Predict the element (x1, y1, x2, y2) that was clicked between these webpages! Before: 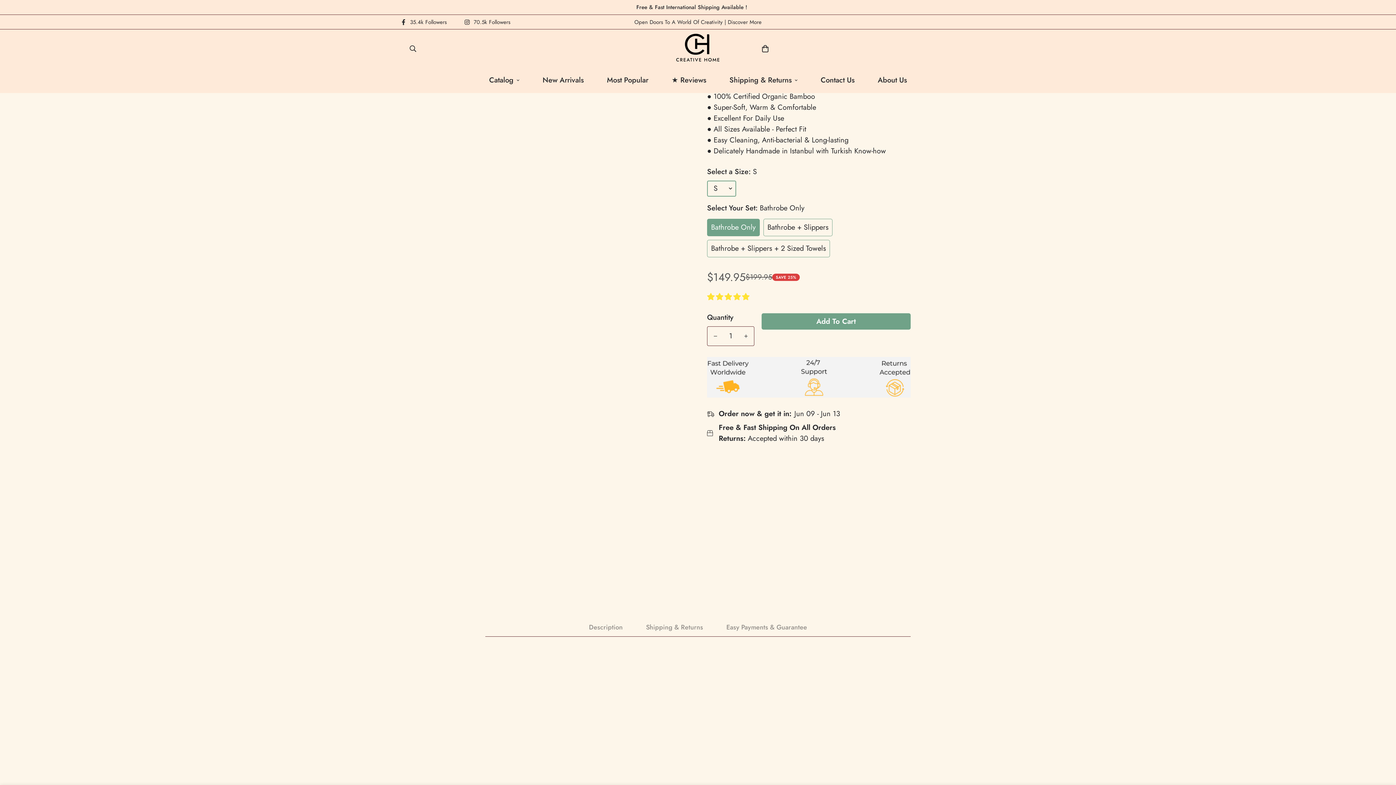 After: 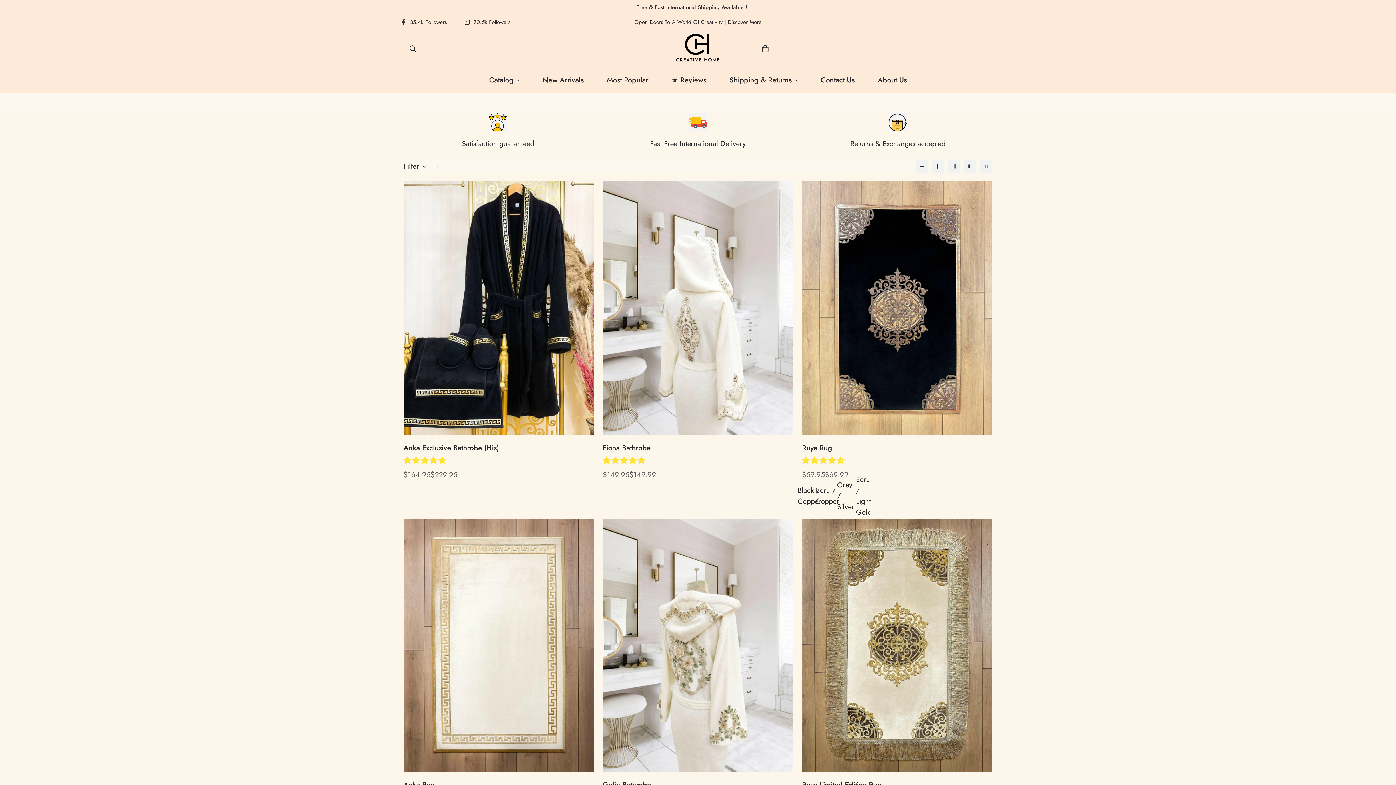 Action: label: Most Popular bbox: (595, 67, 660, 93)